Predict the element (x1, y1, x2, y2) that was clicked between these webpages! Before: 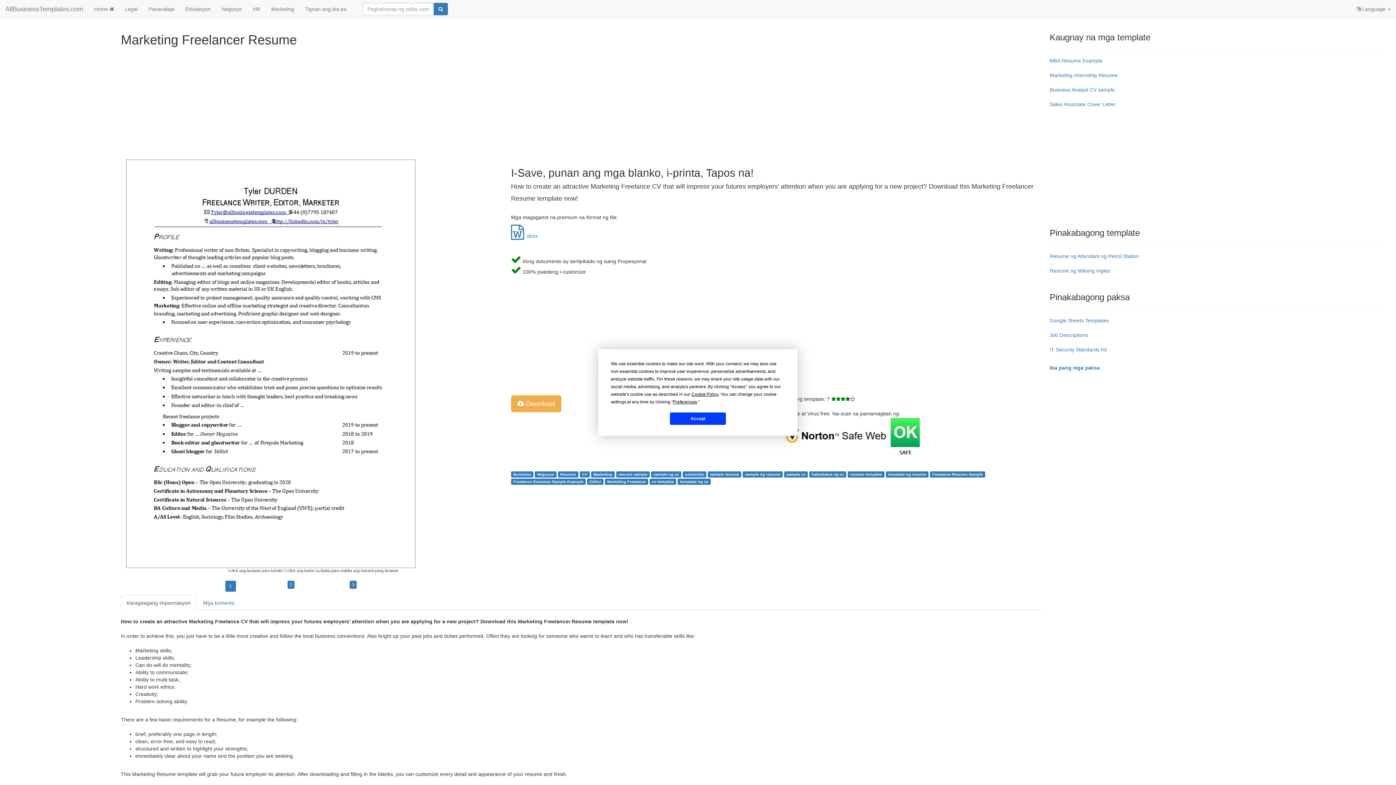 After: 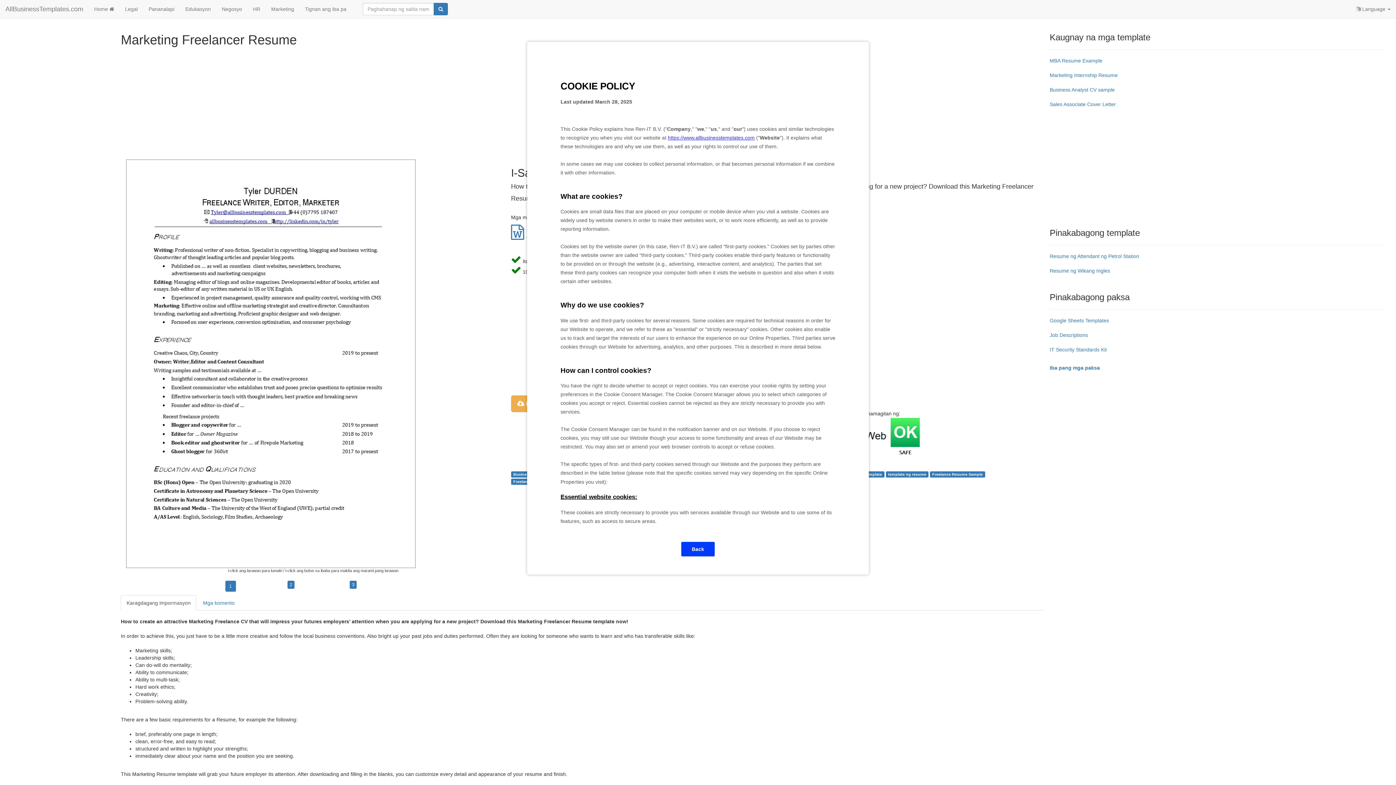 Action: label: Cookie Policy bbox: (691, 392, 718, 397)